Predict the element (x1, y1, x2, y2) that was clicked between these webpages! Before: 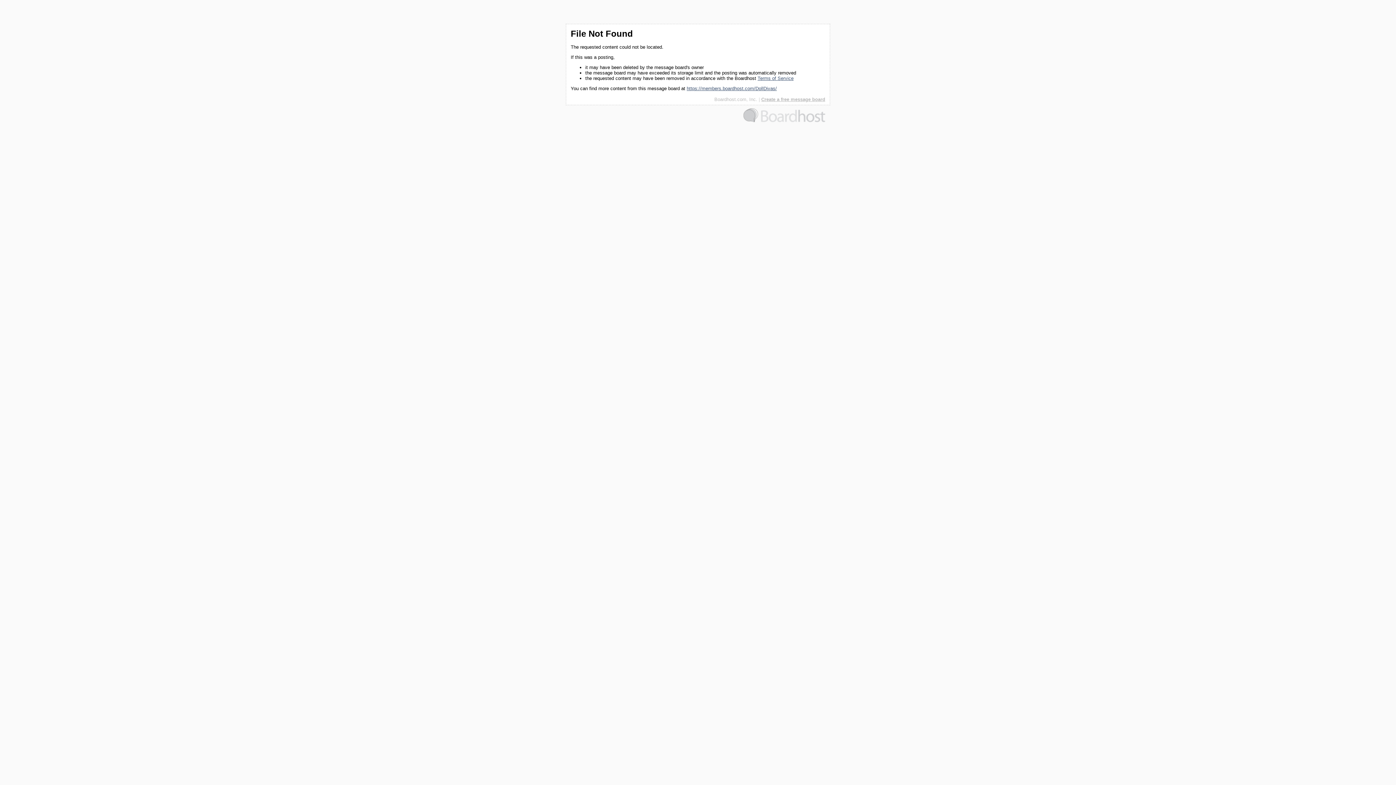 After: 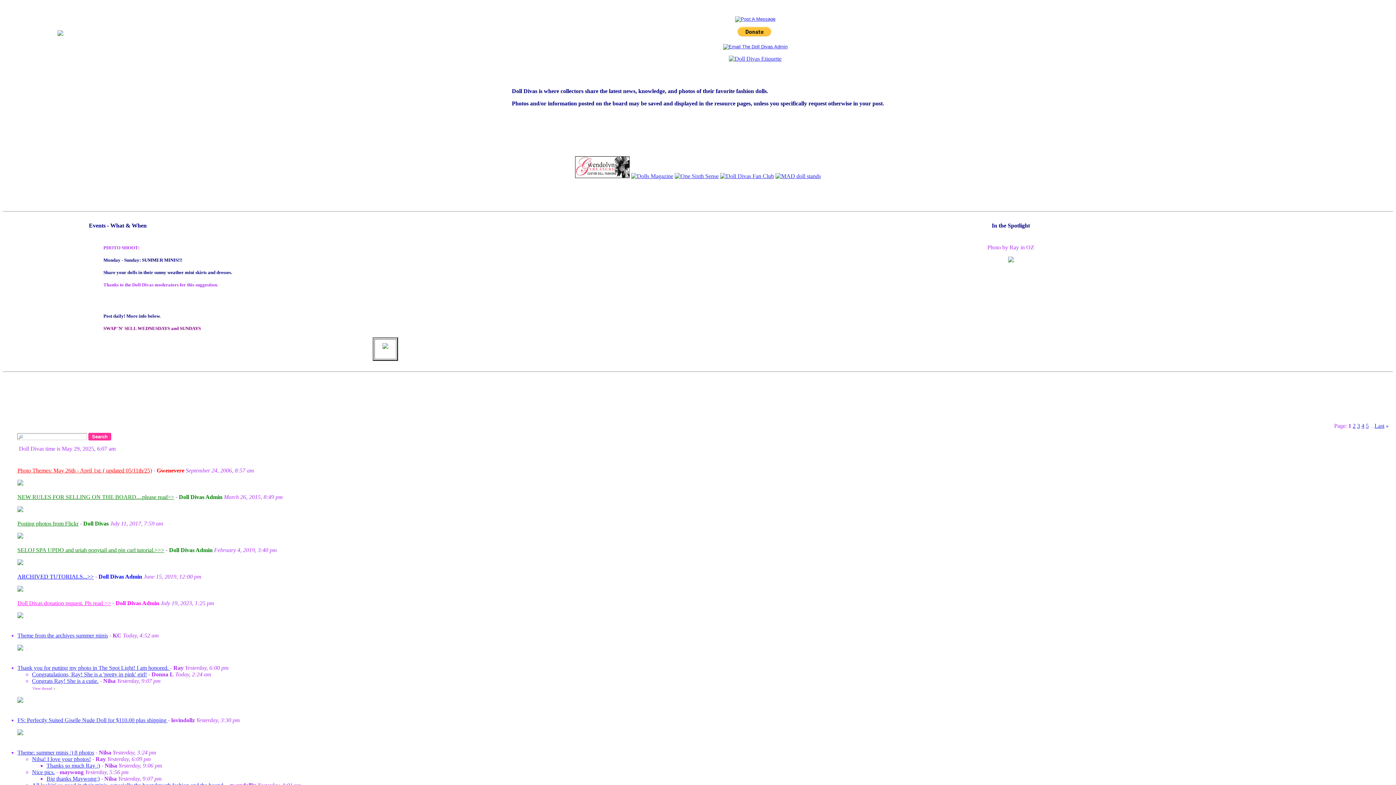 Action: bbox: (686, 85, 777, 91) label: https://members.boardhost.com/DollDivas/